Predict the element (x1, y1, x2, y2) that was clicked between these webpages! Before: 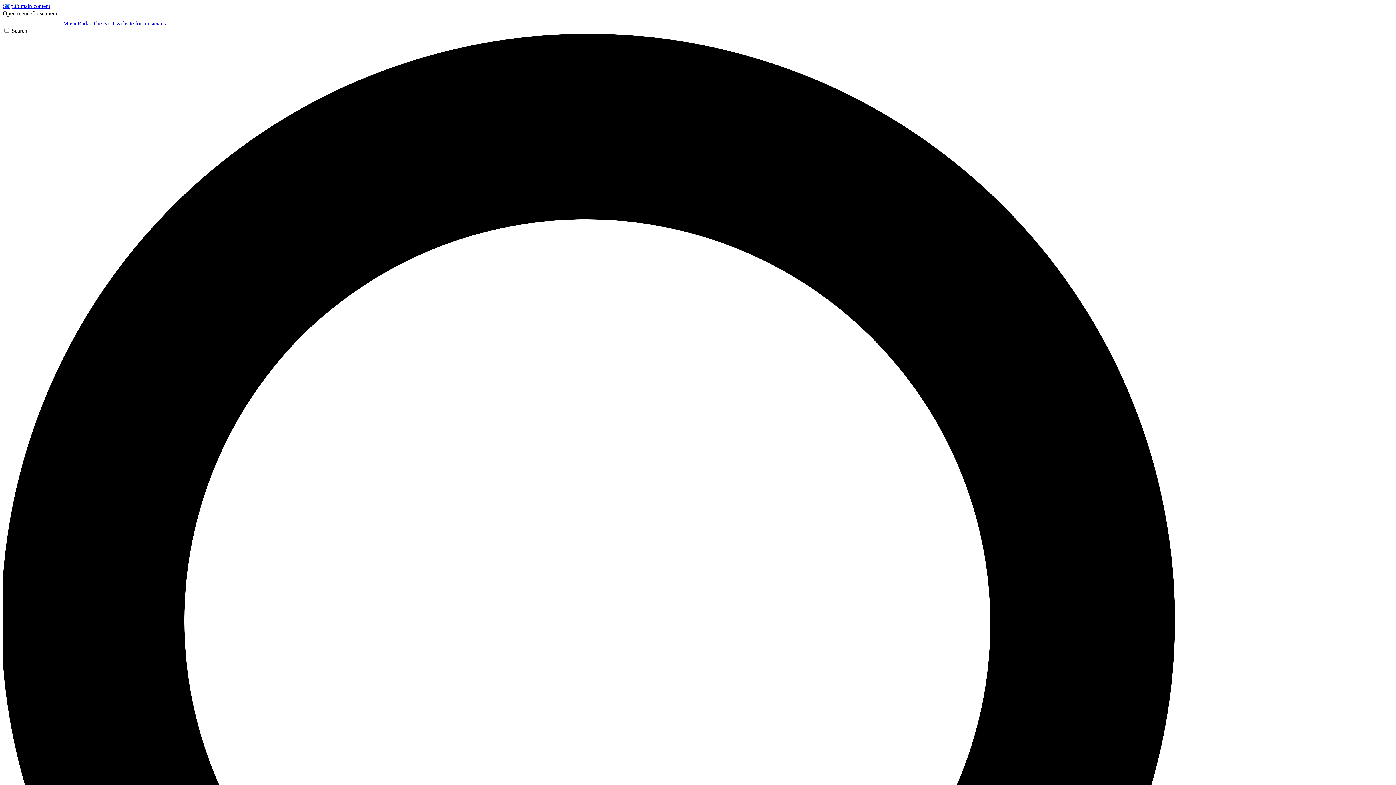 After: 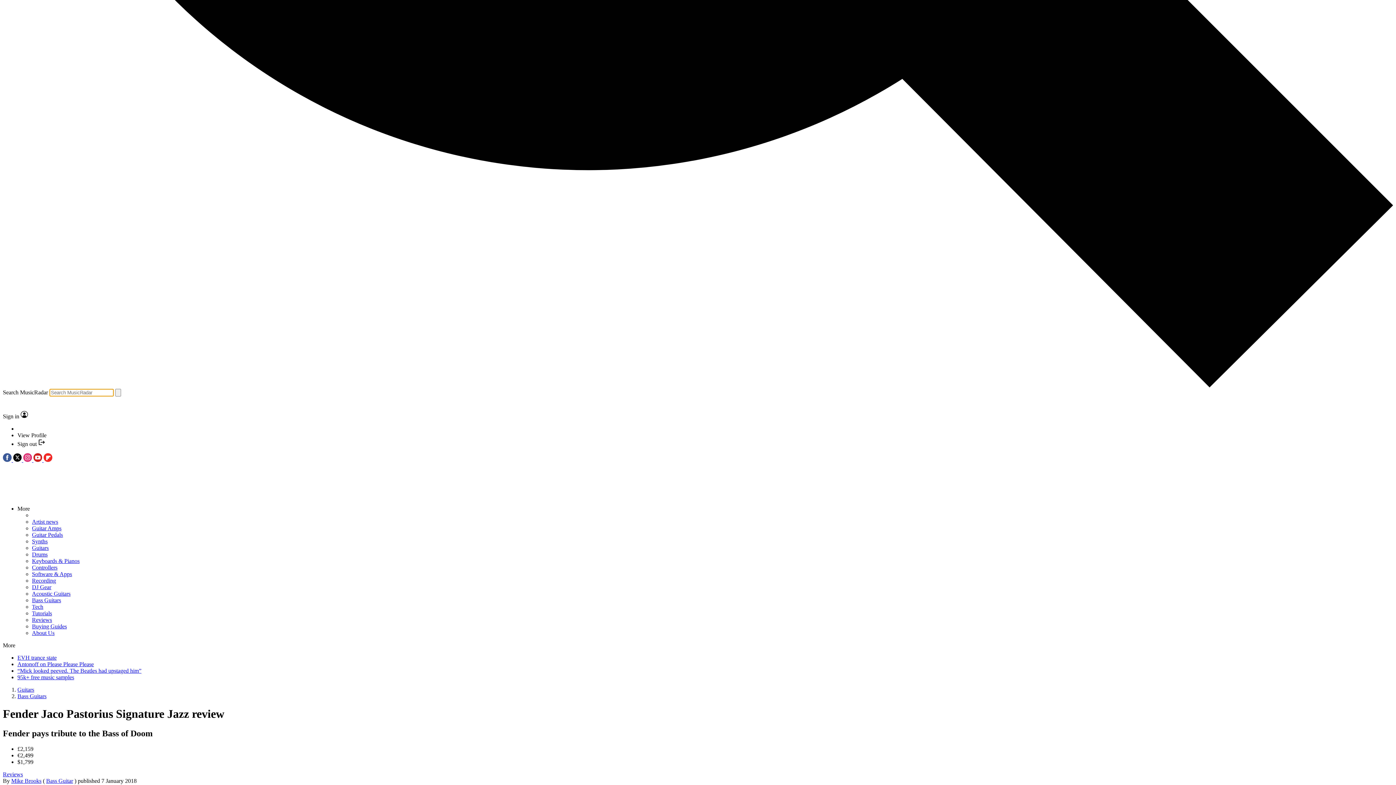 Action: label: Search bbox: (2, 27, 1393, 1425)